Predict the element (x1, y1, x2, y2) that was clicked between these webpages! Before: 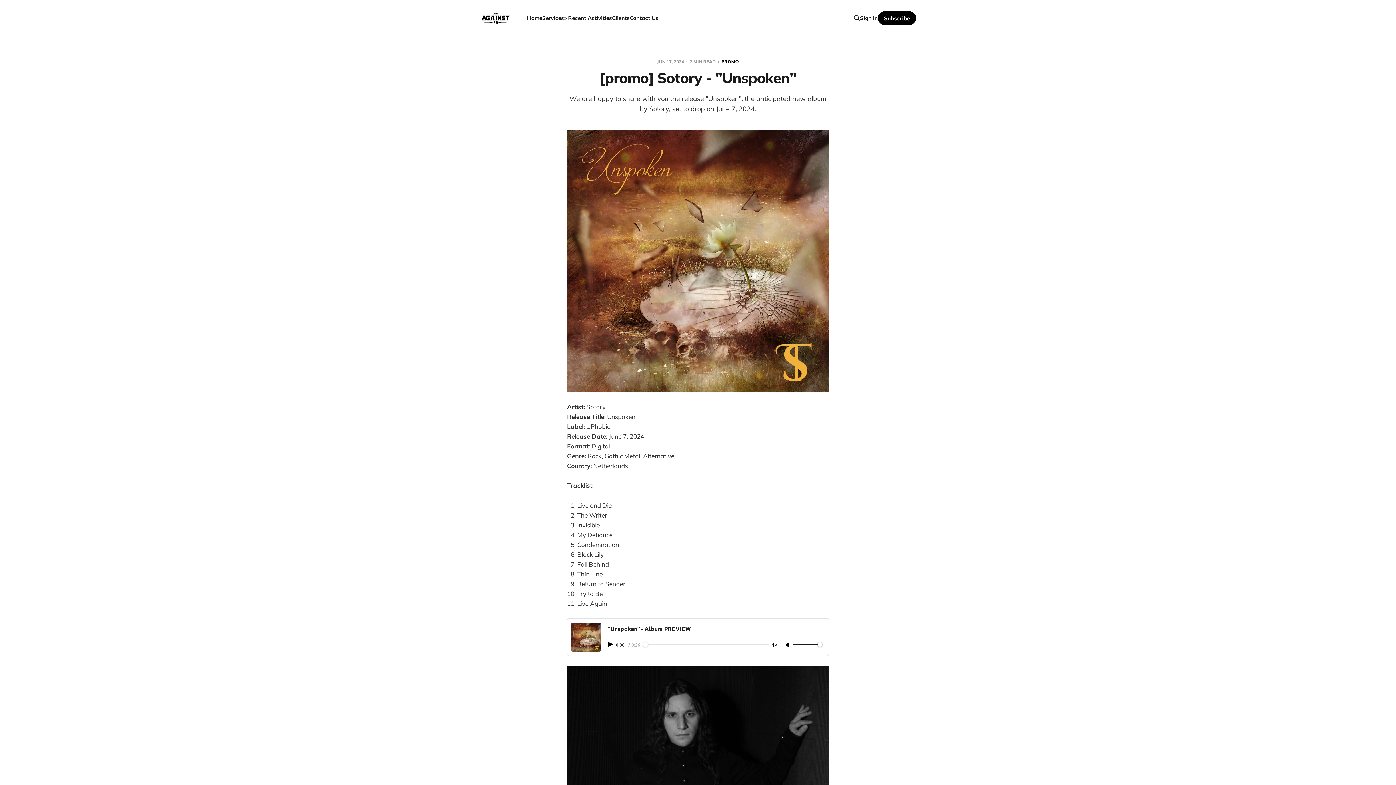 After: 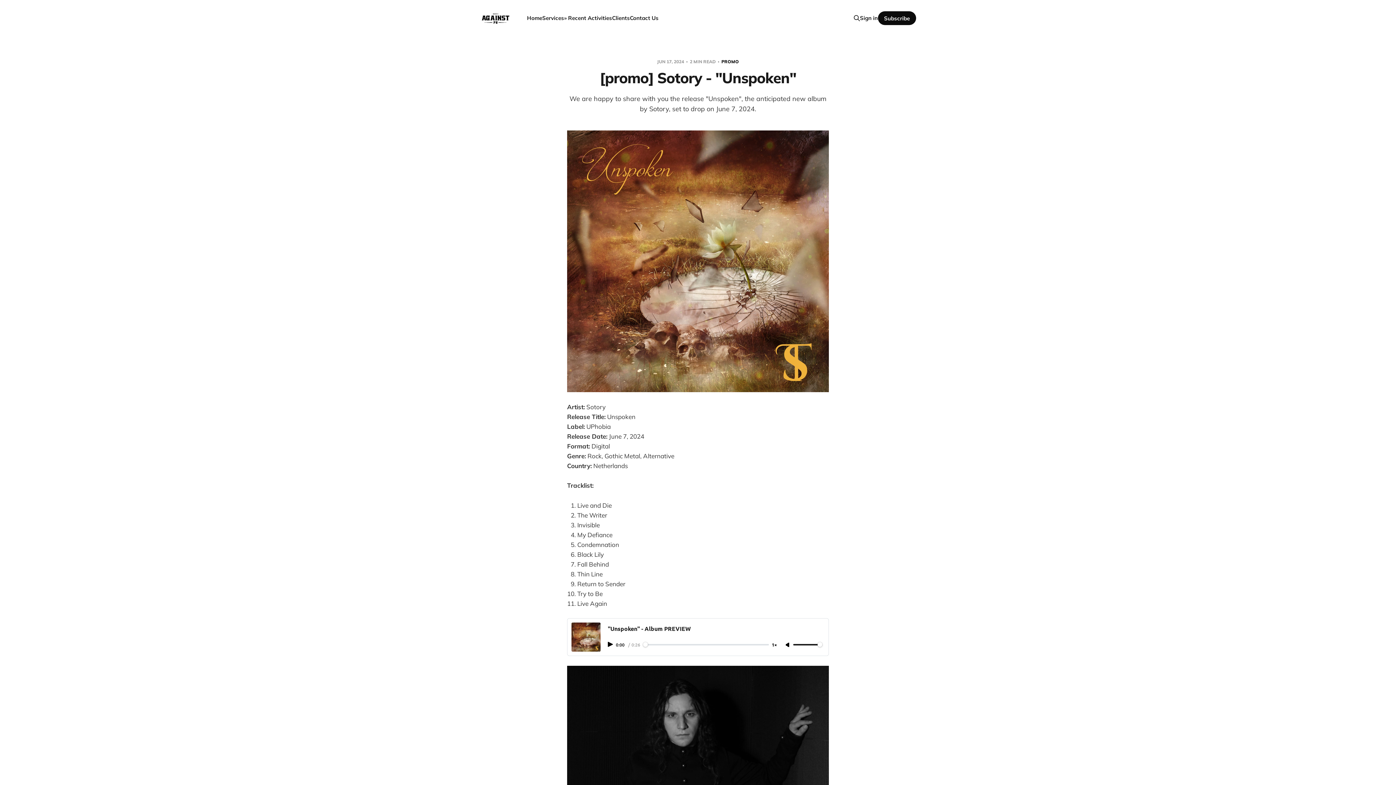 Action: bbox: (878, 11, 916, 25) label: Subscribe